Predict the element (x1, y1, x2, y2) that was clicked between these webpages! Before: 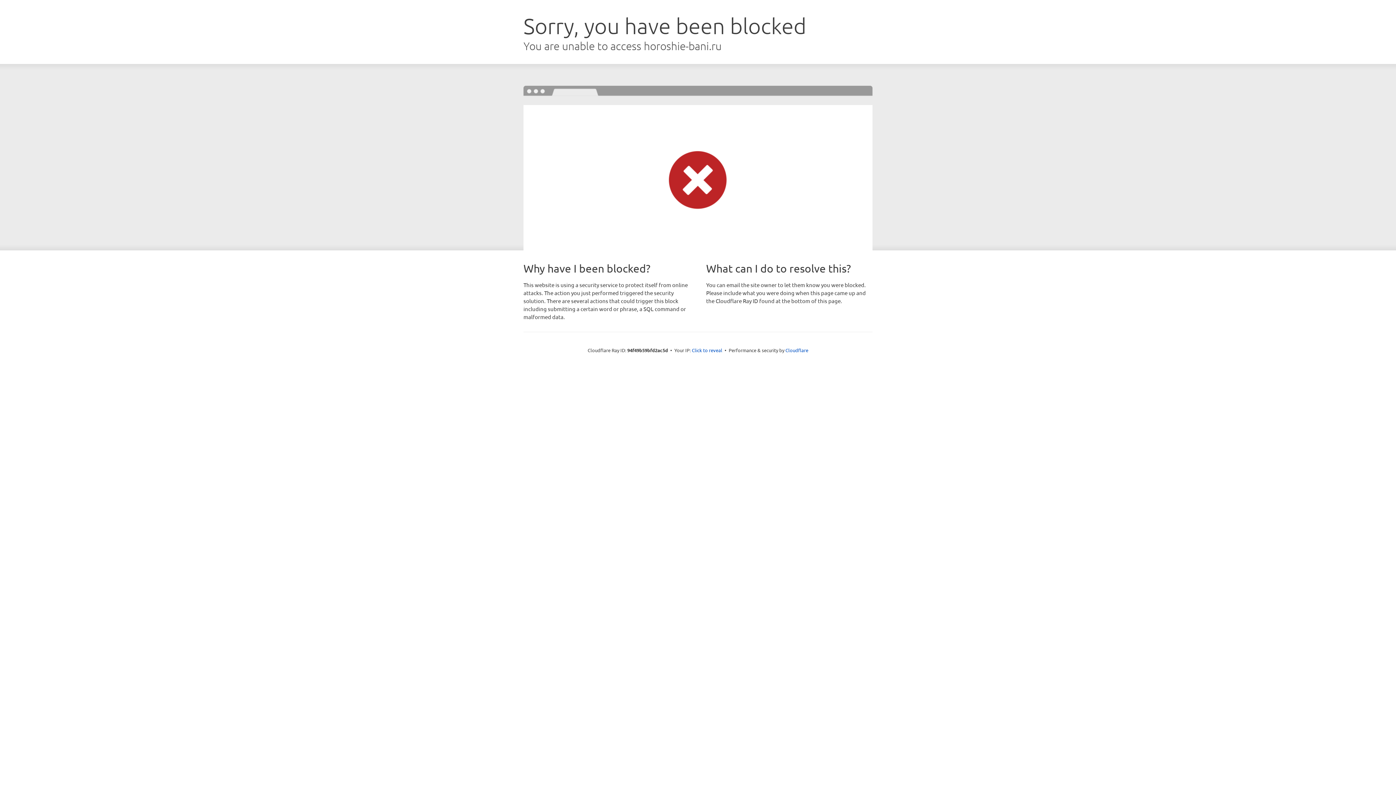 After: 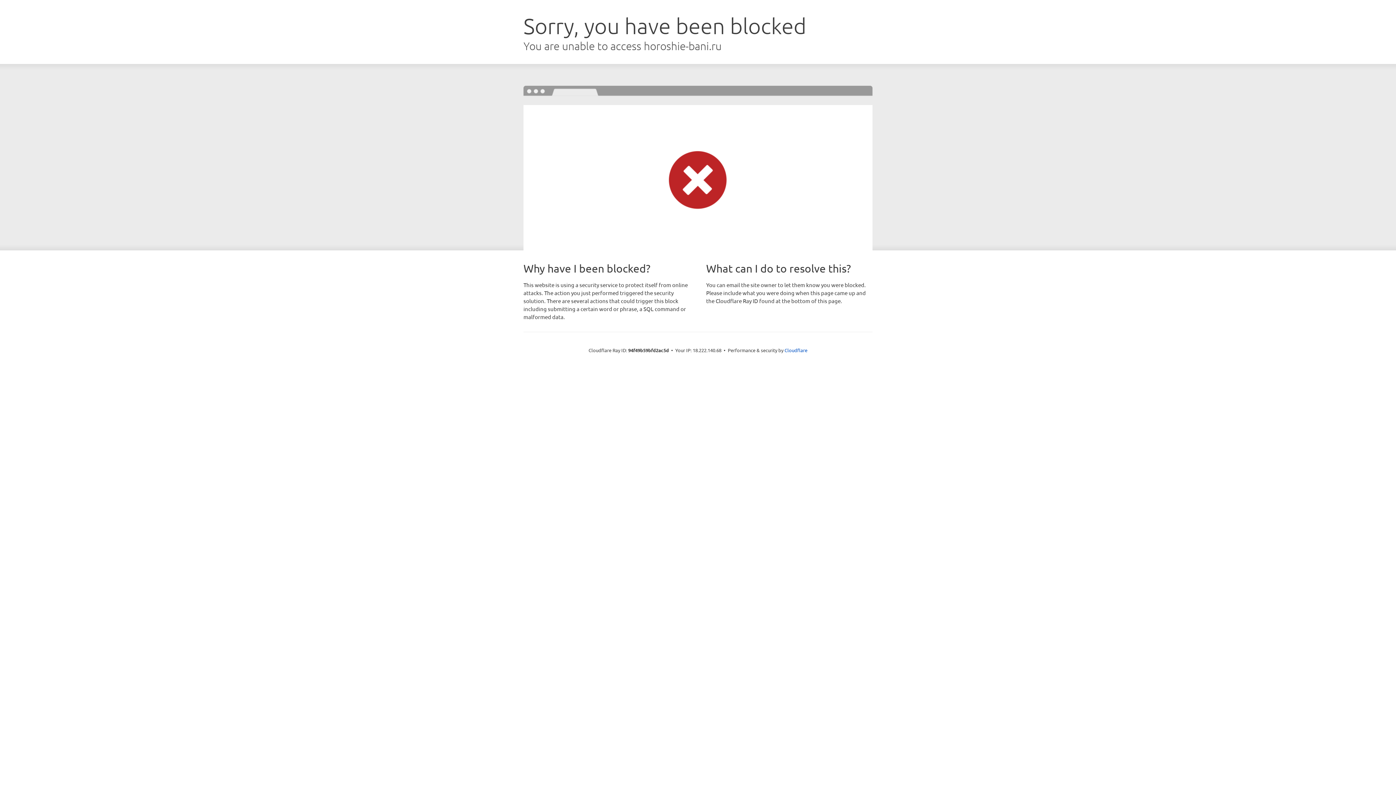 Action: label: Click to reveal bbox: (692, 346, 722, 353)